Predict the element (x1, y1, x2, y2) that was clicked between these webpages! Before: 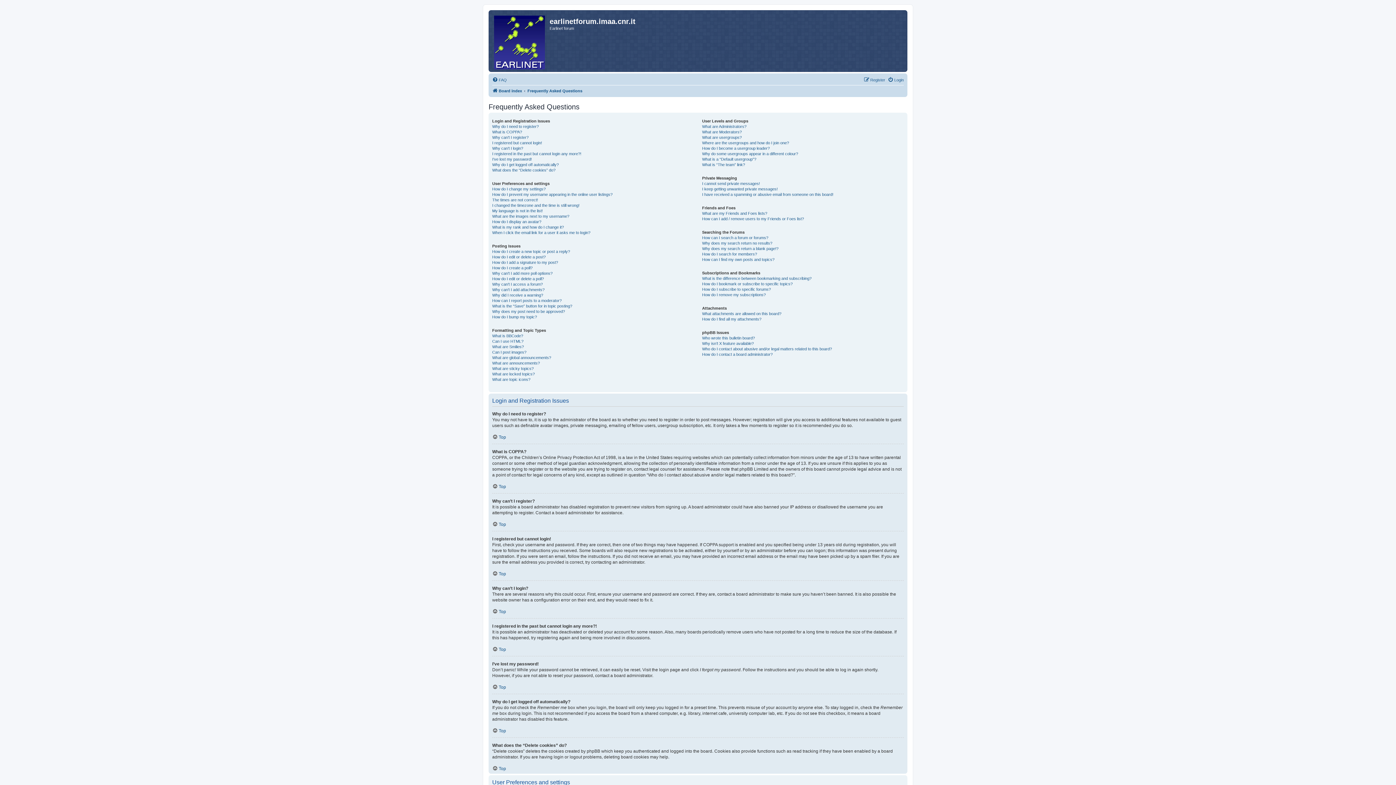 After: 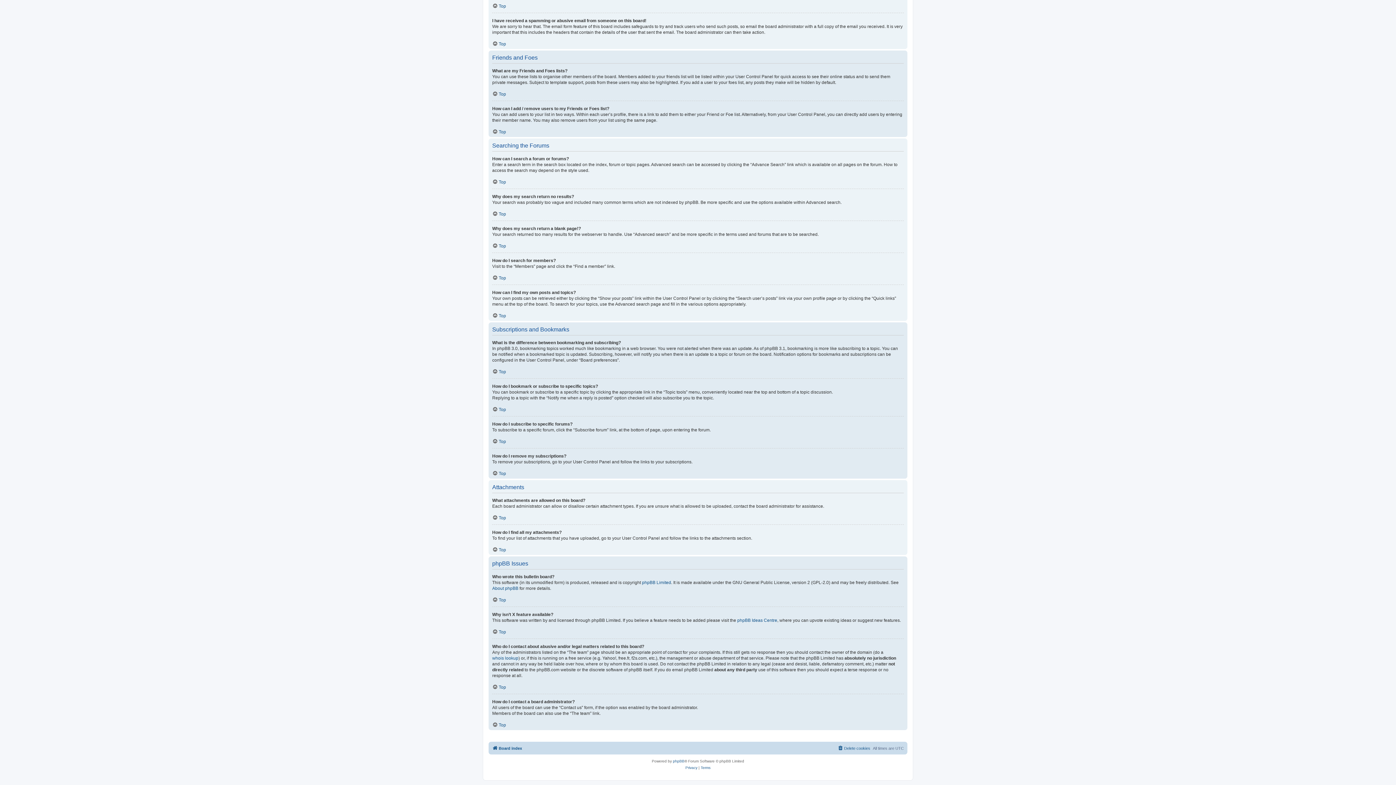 Action: bbox: (702, 251, 757, 257) label: How do I search for members?